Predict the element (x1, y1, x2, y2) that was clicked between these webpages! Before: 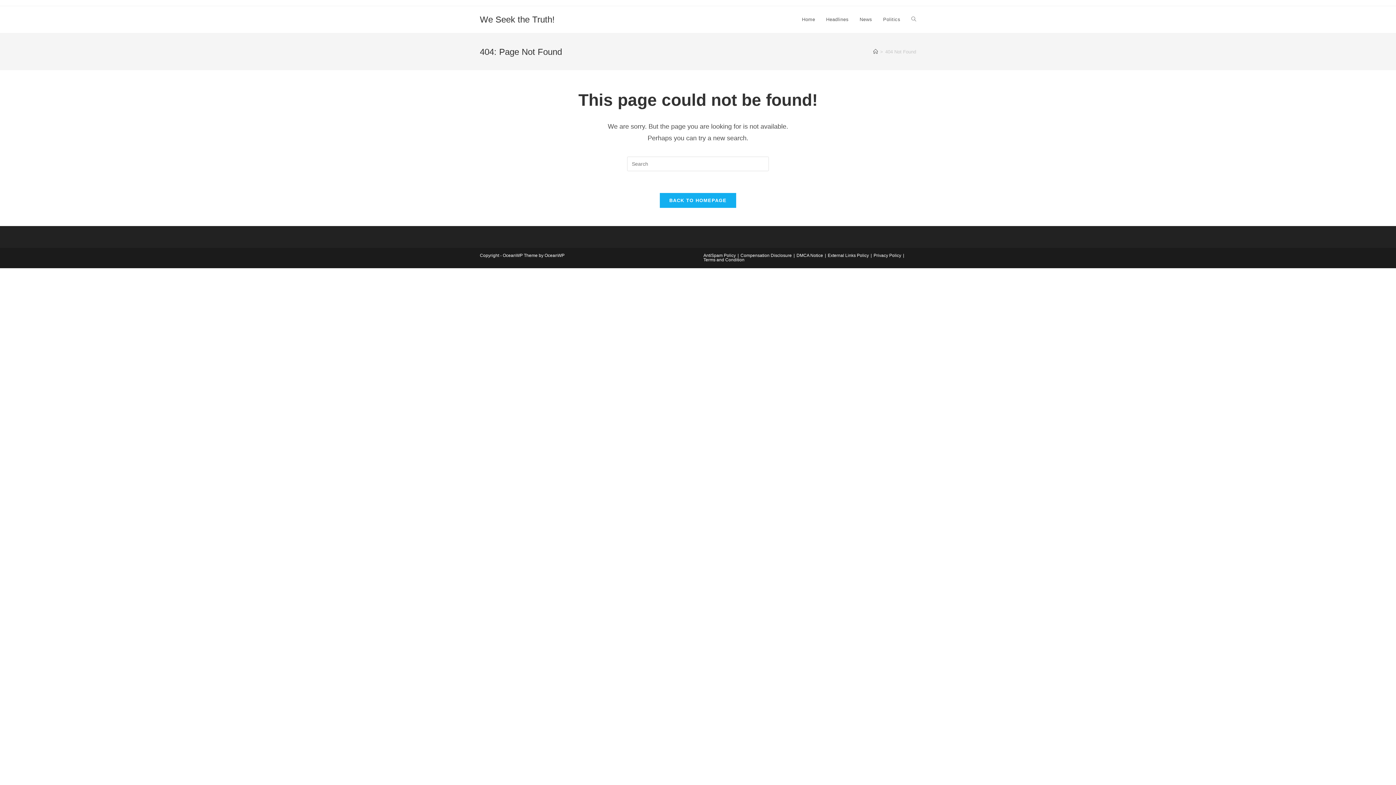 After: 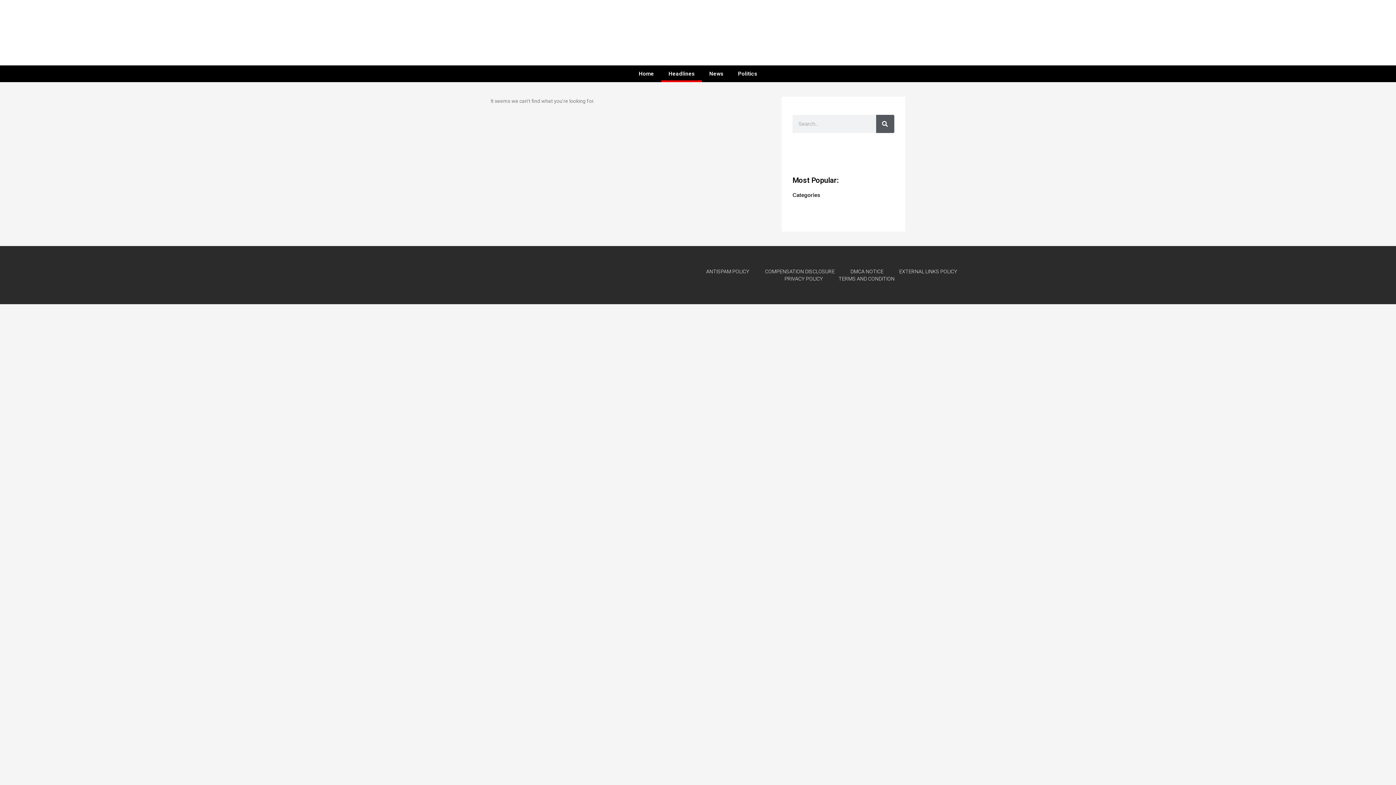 Action: label: Headlines bbox: (820, 6, 854, 33)